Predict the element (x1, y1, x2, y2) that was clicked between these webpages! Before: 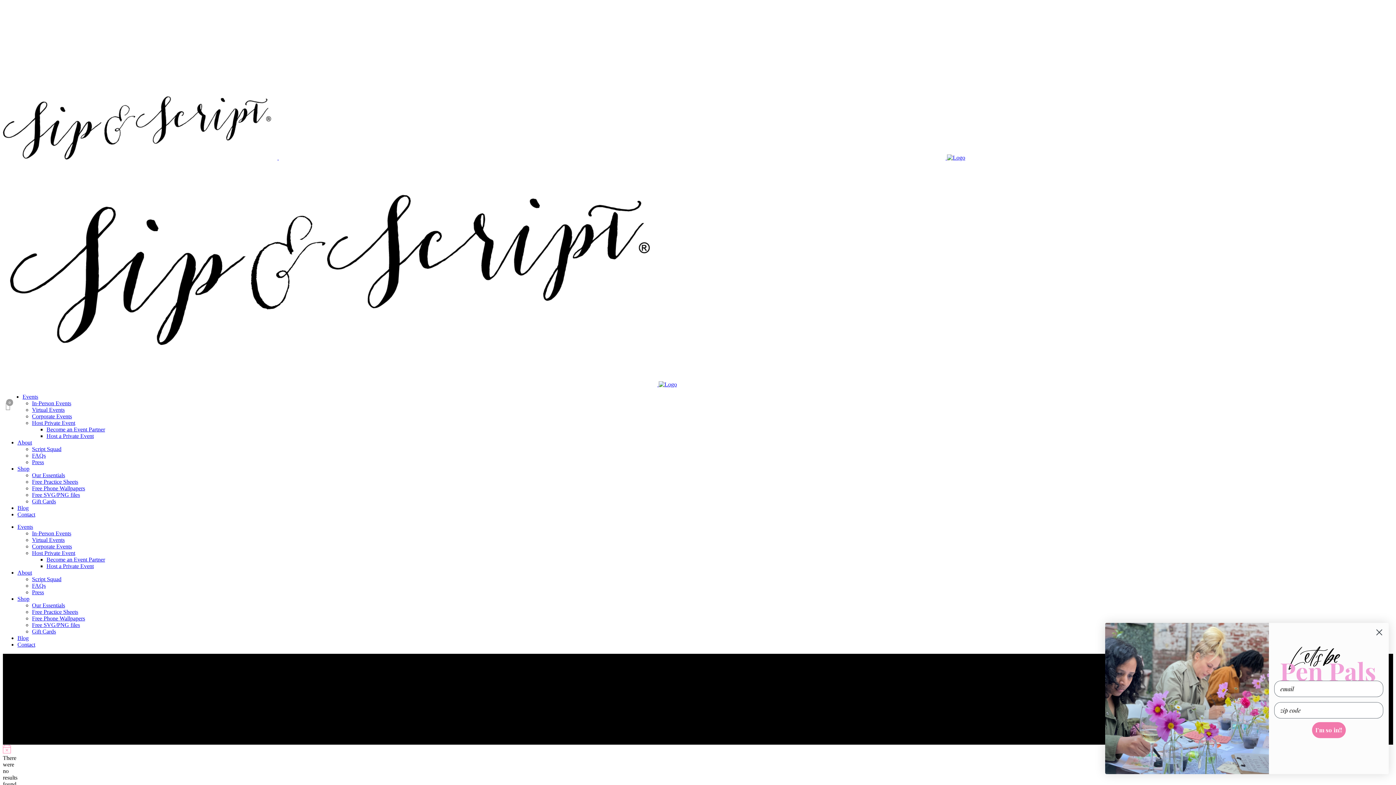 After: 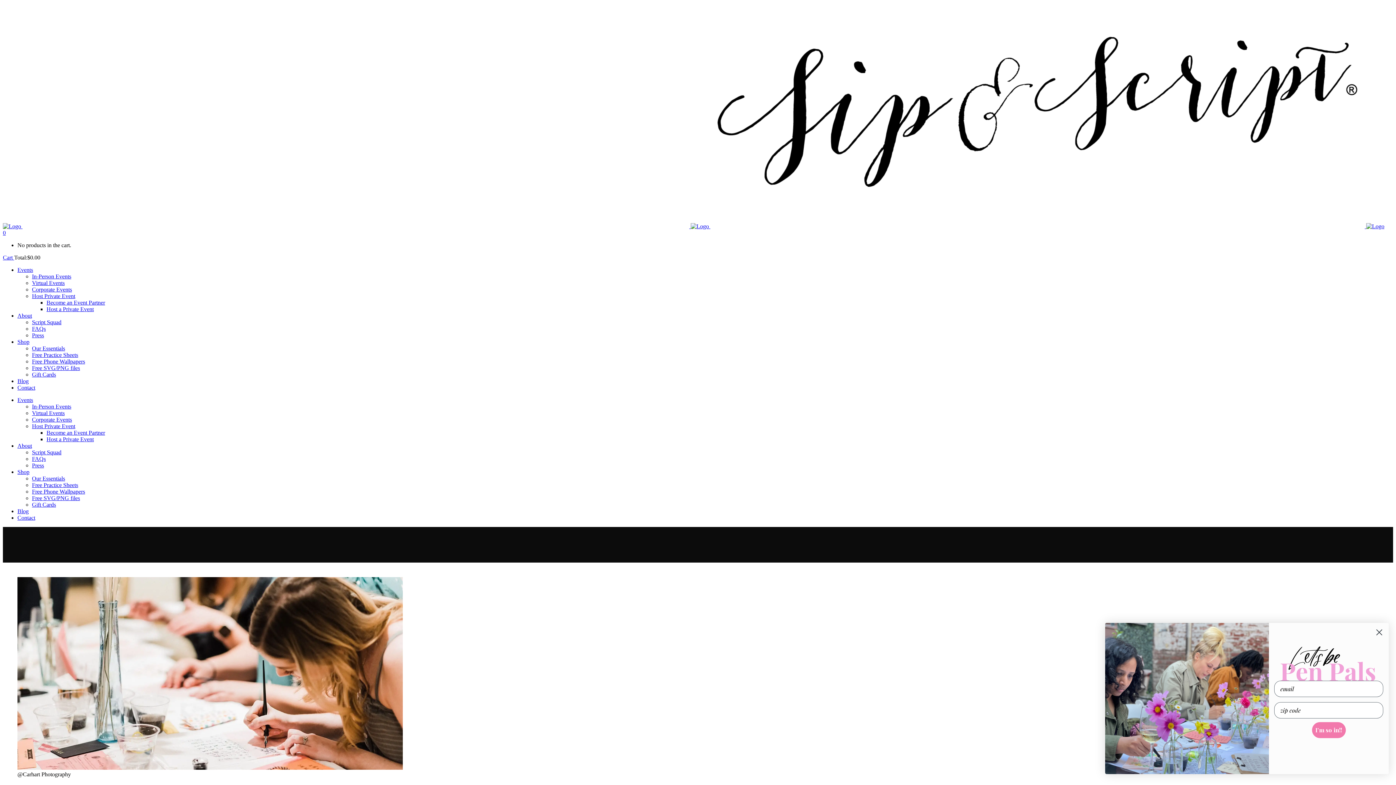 Action: bbox: (32, 478, 78, 485) label: Free Practice Sheets